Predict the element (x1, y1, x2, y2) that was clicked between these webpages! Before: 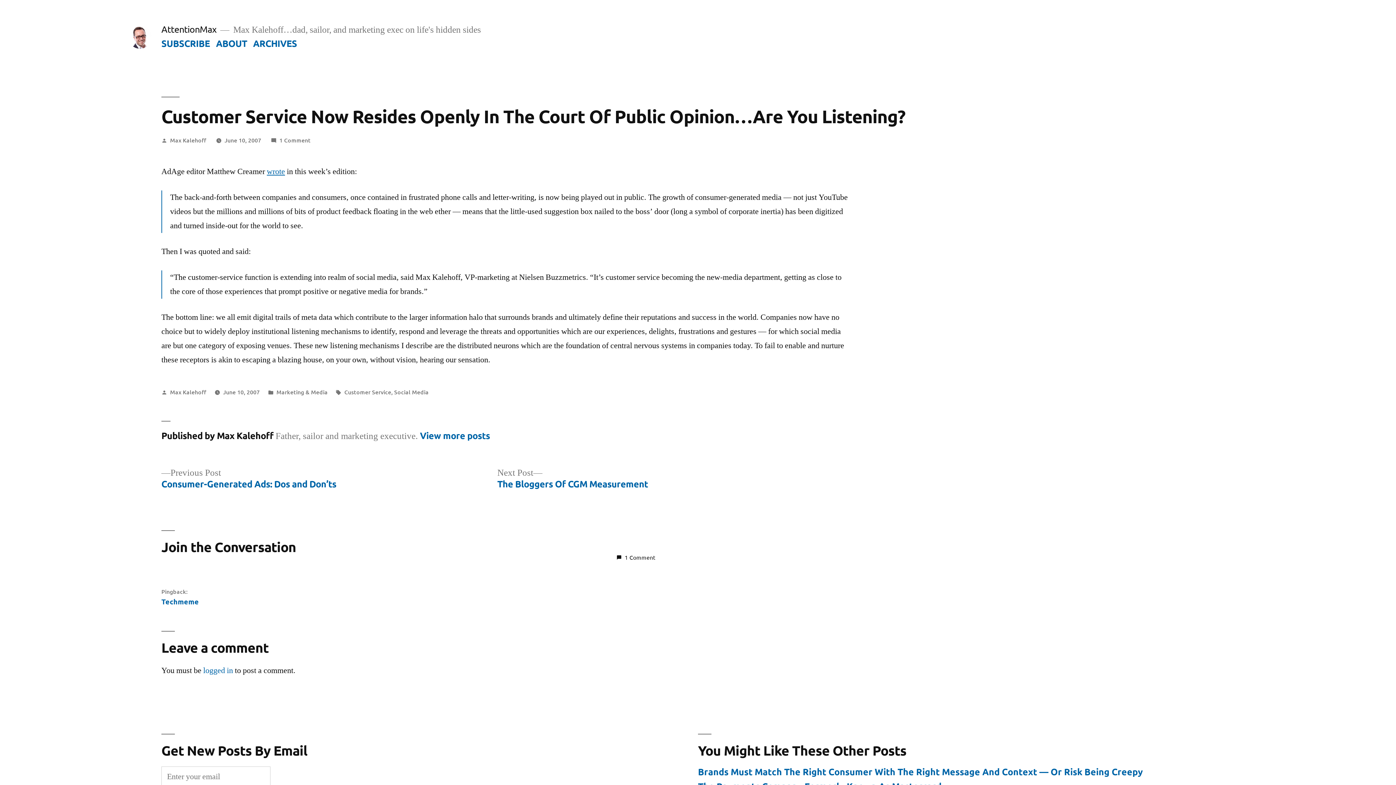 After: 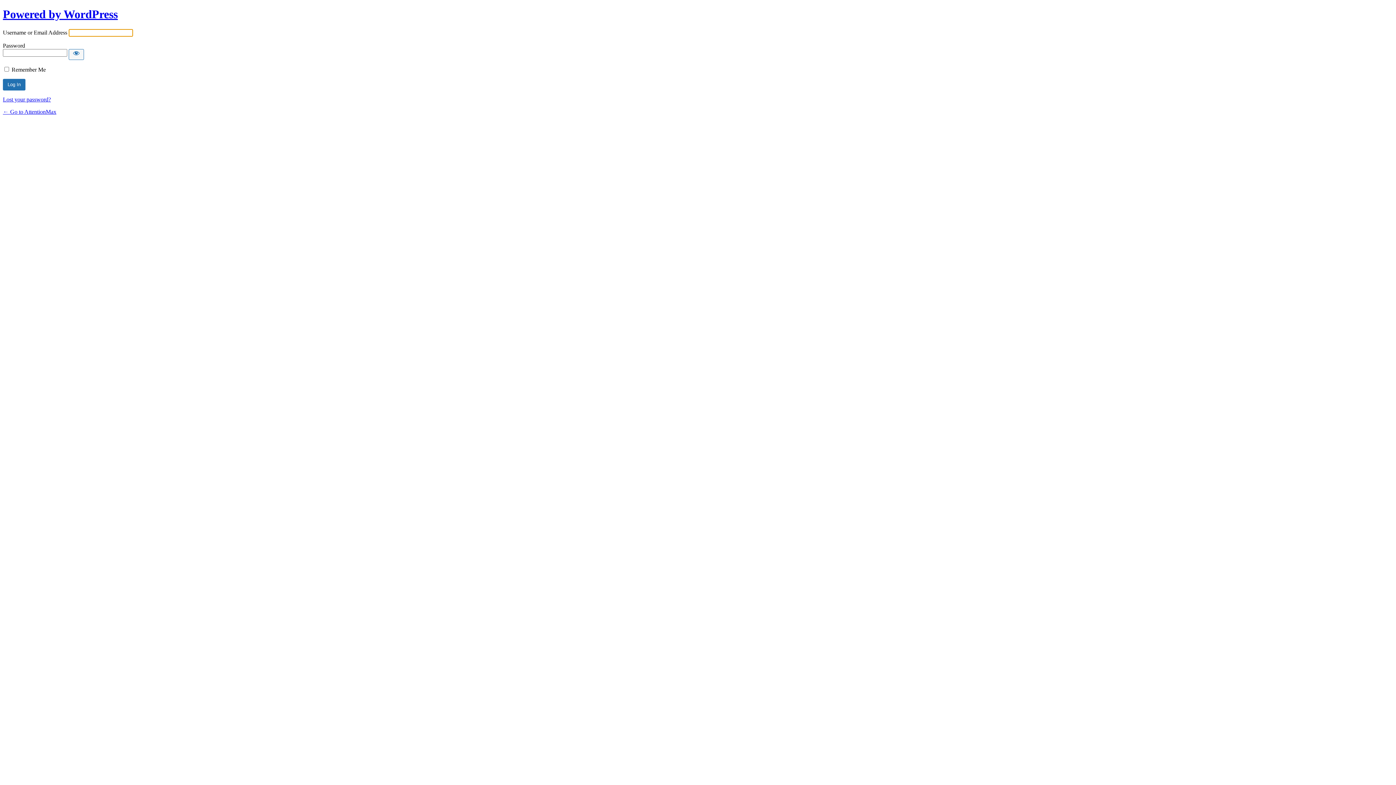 Action: bbox: (203, 665, 233, 676) label: logged in